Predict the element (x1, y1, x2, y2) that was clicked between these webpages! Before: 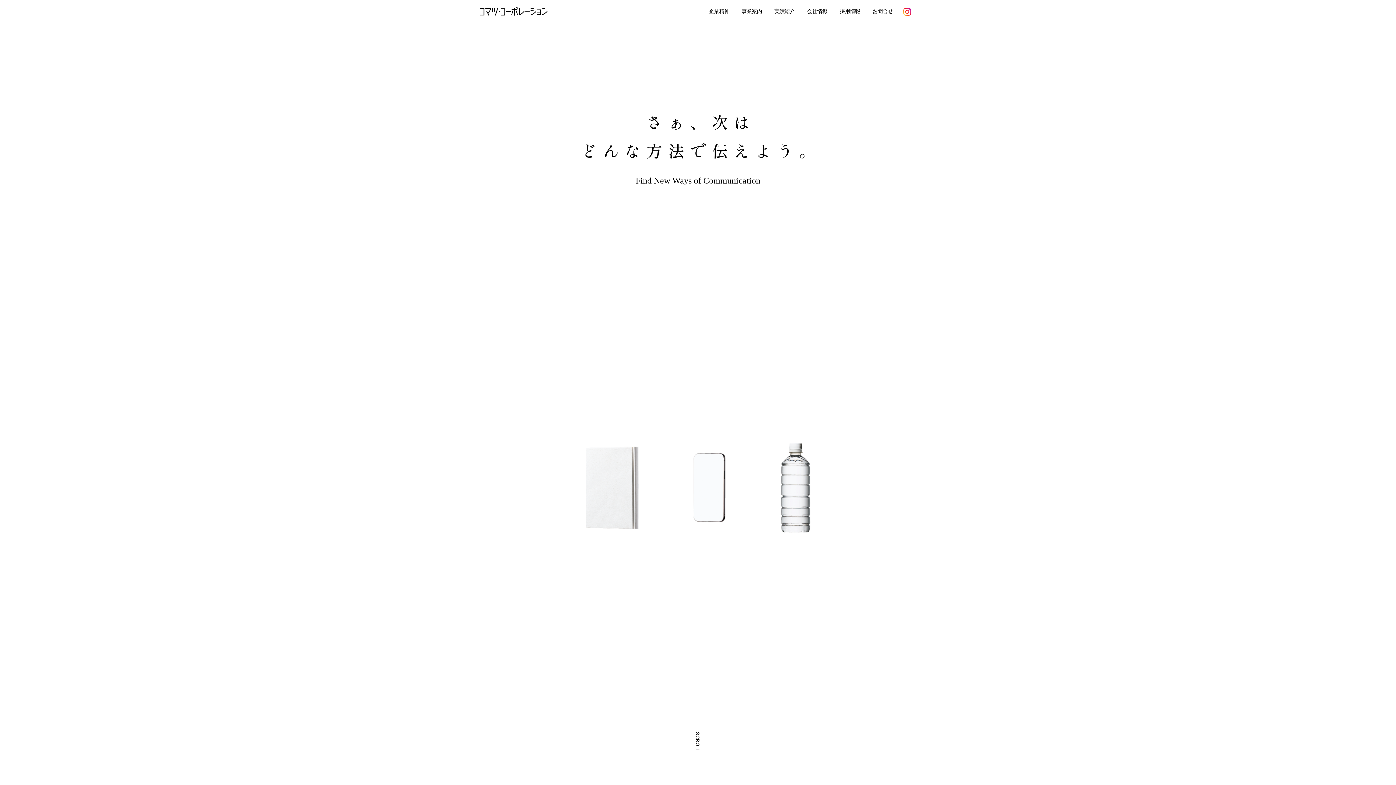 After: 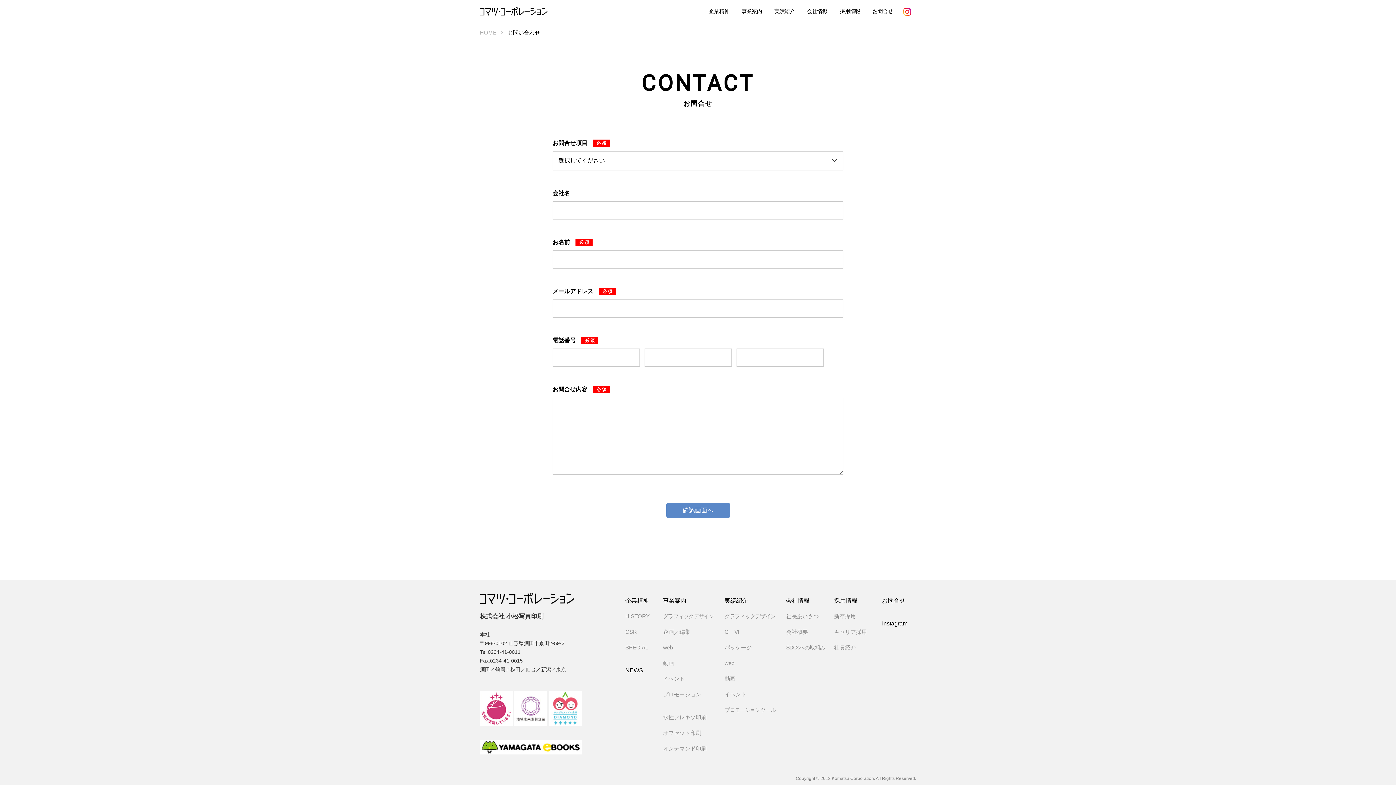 Action: label: お問合せ bbox: (872, 7, 893, 15)